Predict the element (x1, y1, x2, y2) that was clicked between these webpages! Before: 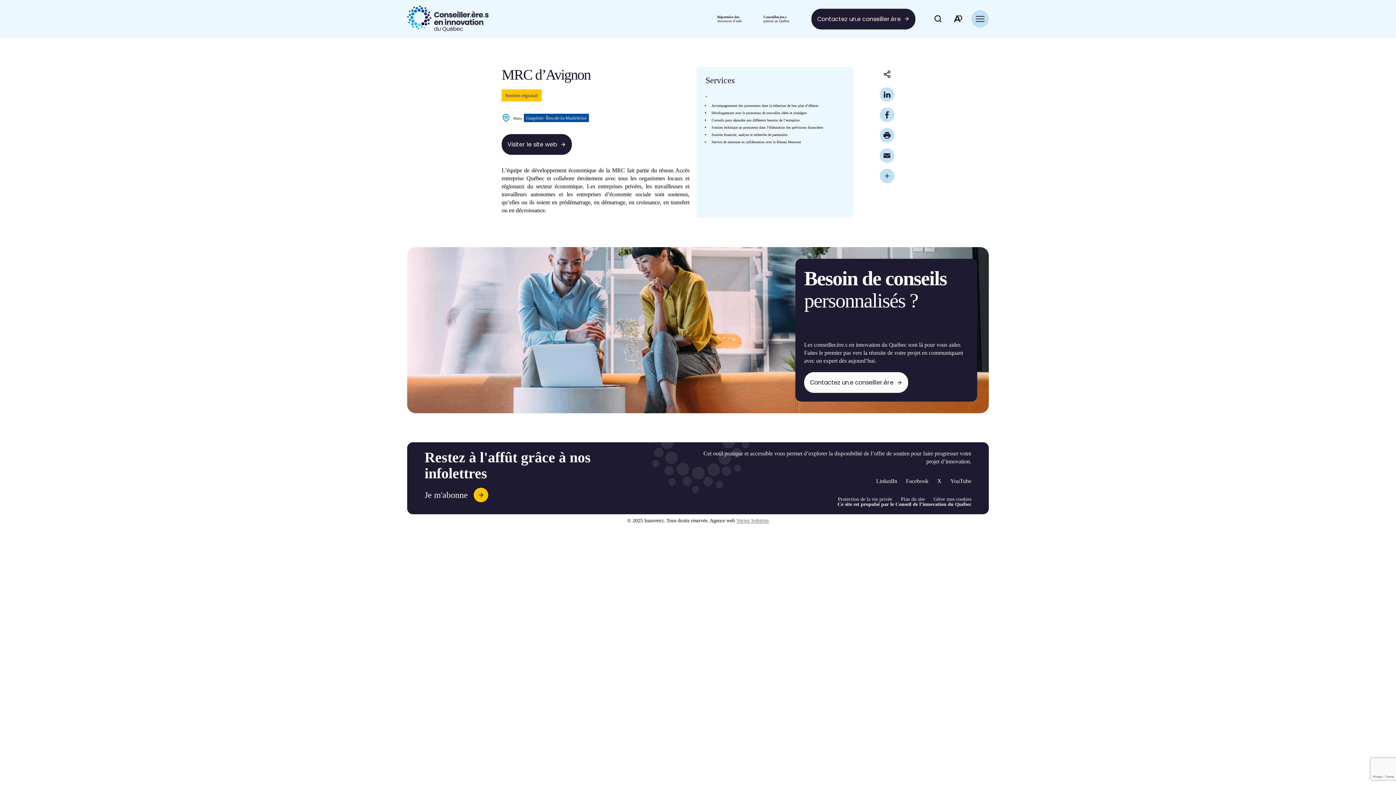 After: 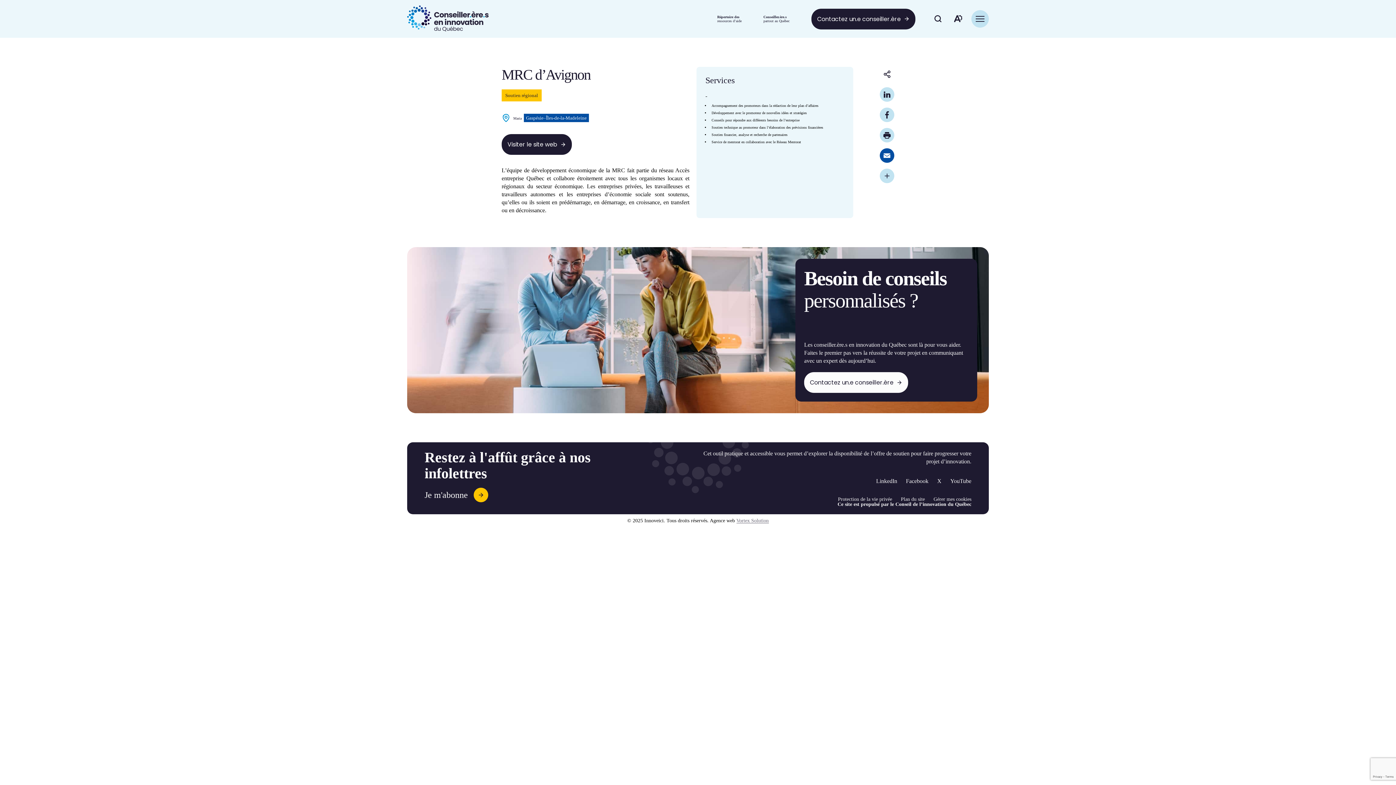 Action: bbox: (879, 148, 894, 162)